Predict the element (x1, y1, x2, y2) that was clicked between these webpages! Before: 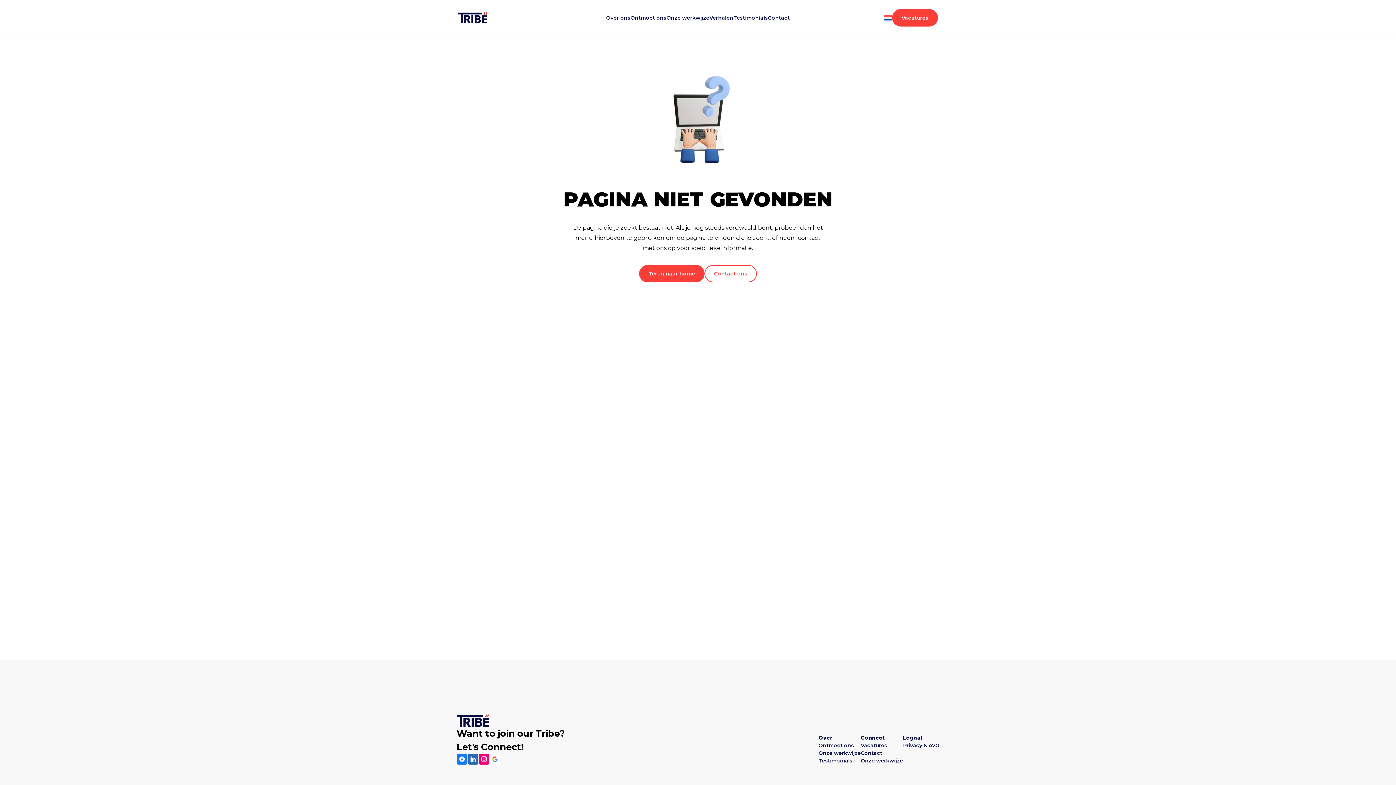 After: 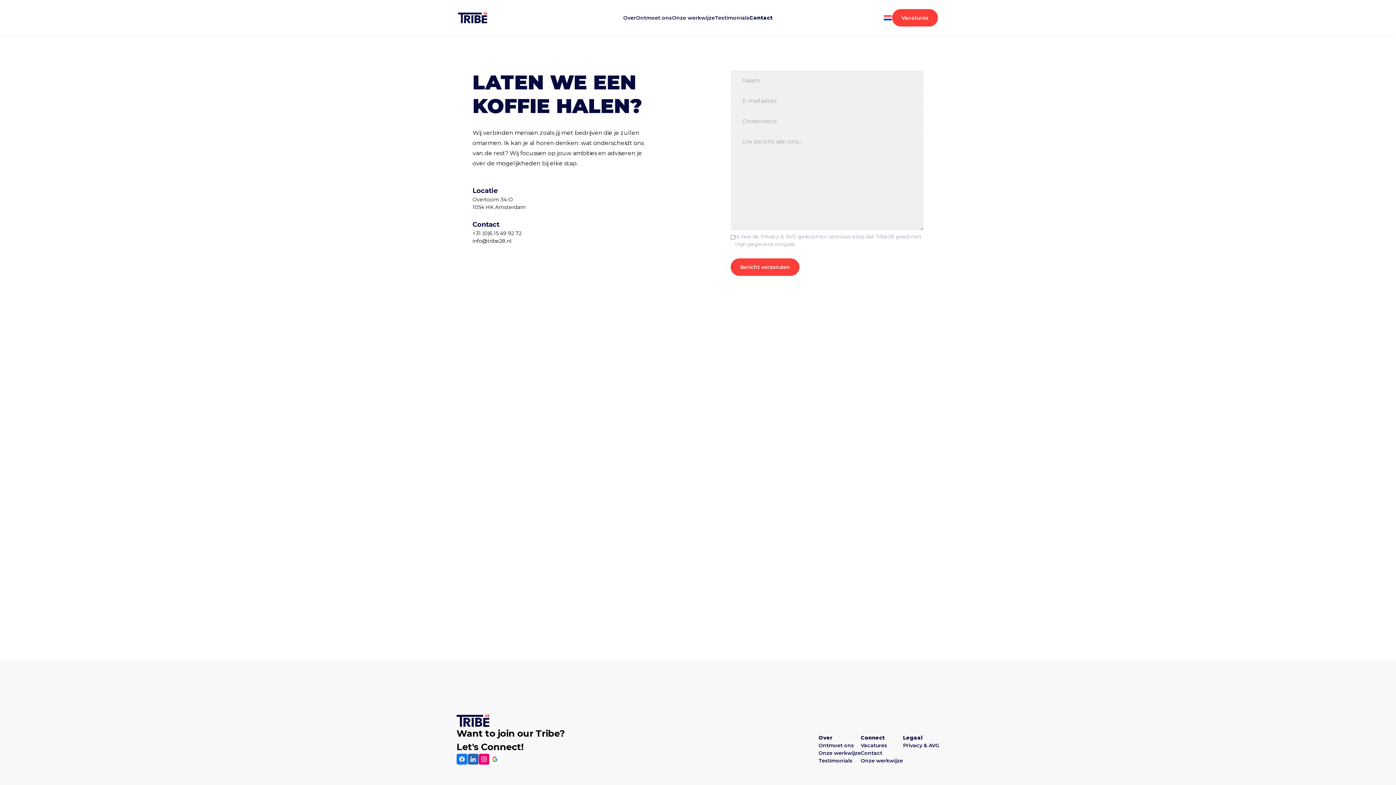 Action: label: Contact ons bbox: (704, 265, 757, 282)